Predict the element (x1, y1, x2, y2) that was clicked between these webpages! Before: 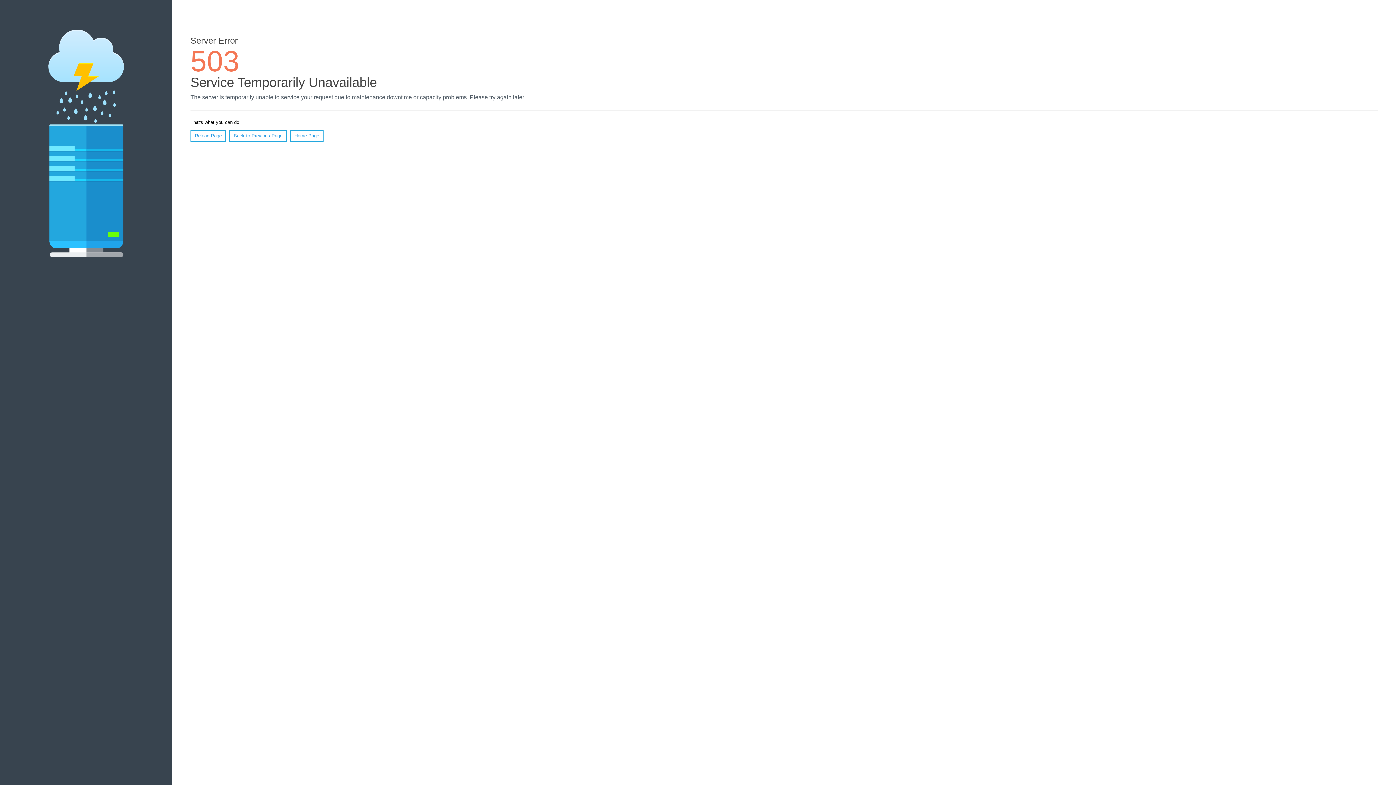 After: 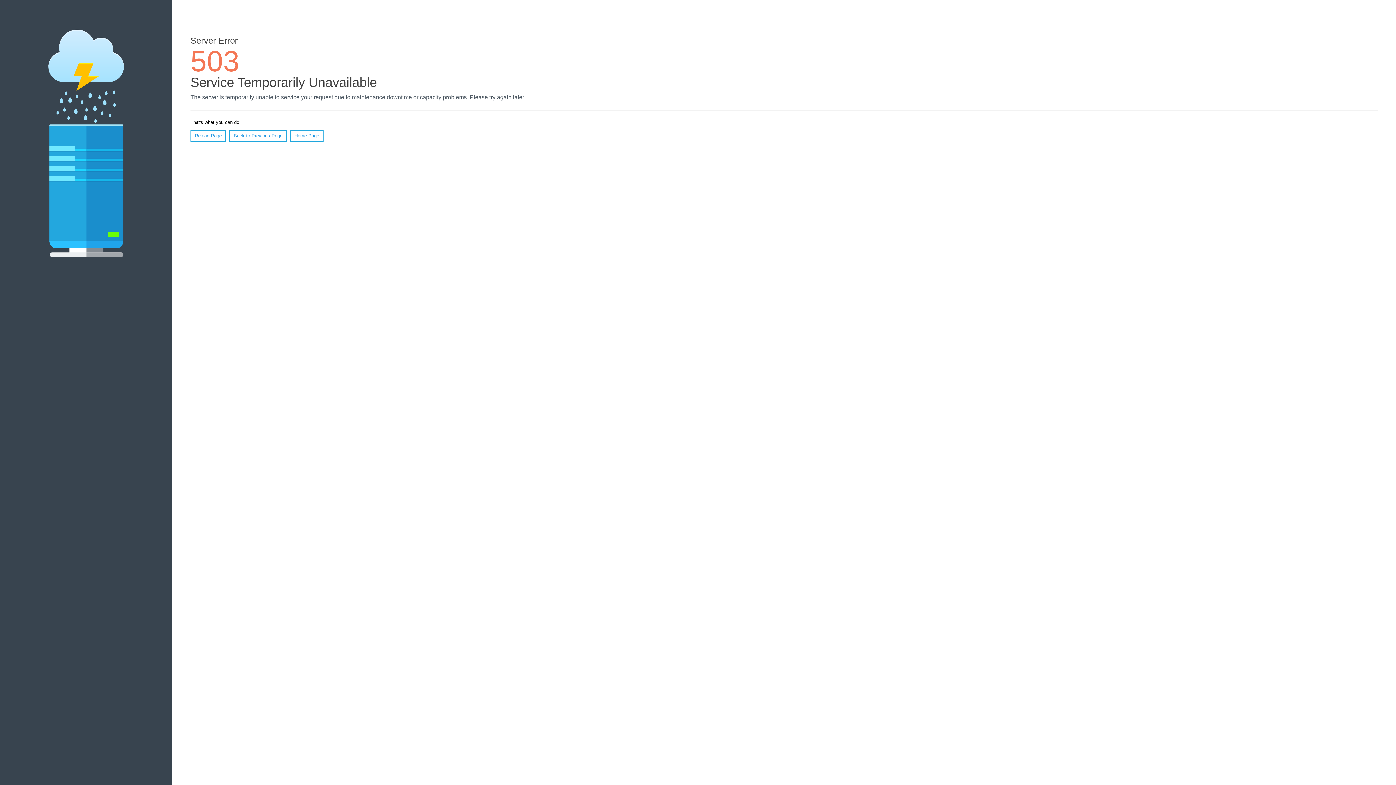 Action: bbox: (190, 130, 226, 141) label: Reload Page